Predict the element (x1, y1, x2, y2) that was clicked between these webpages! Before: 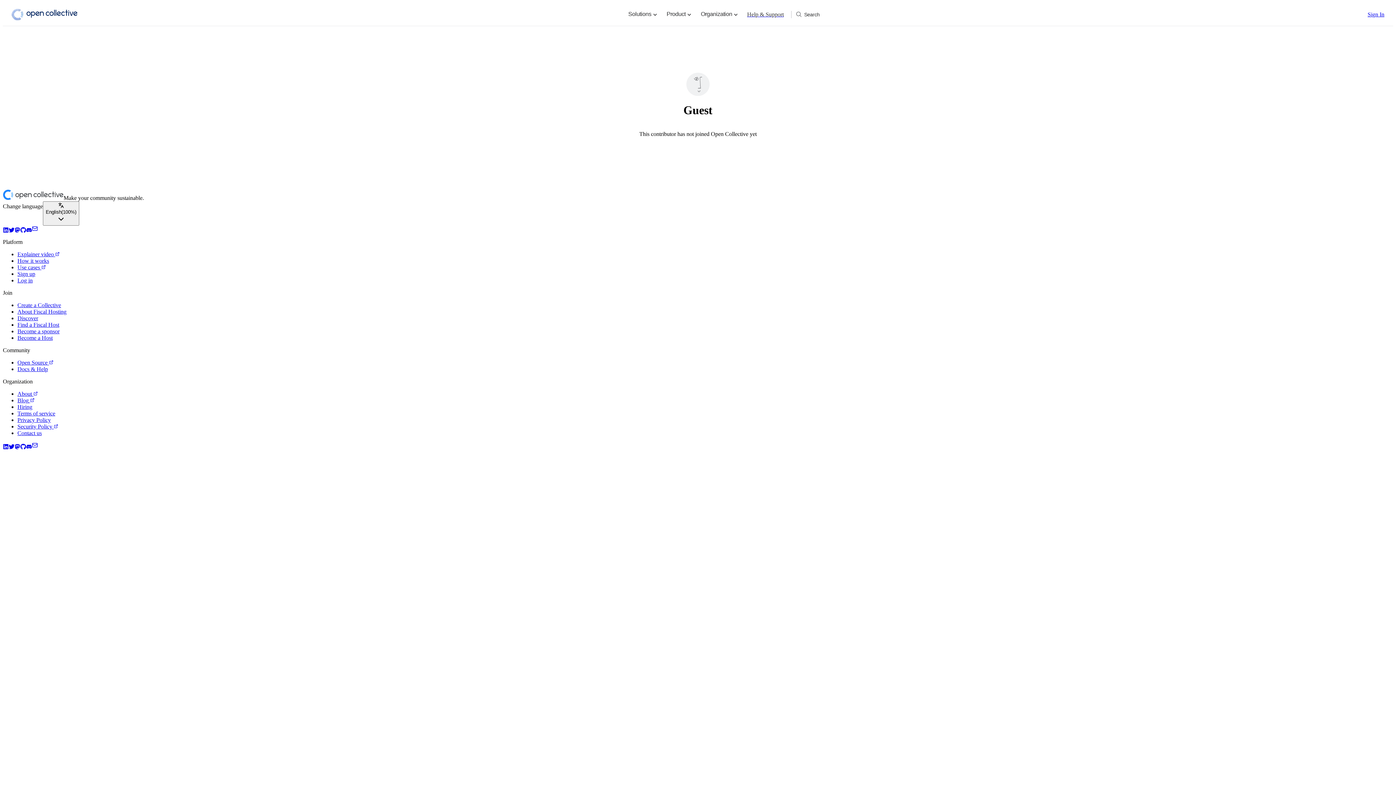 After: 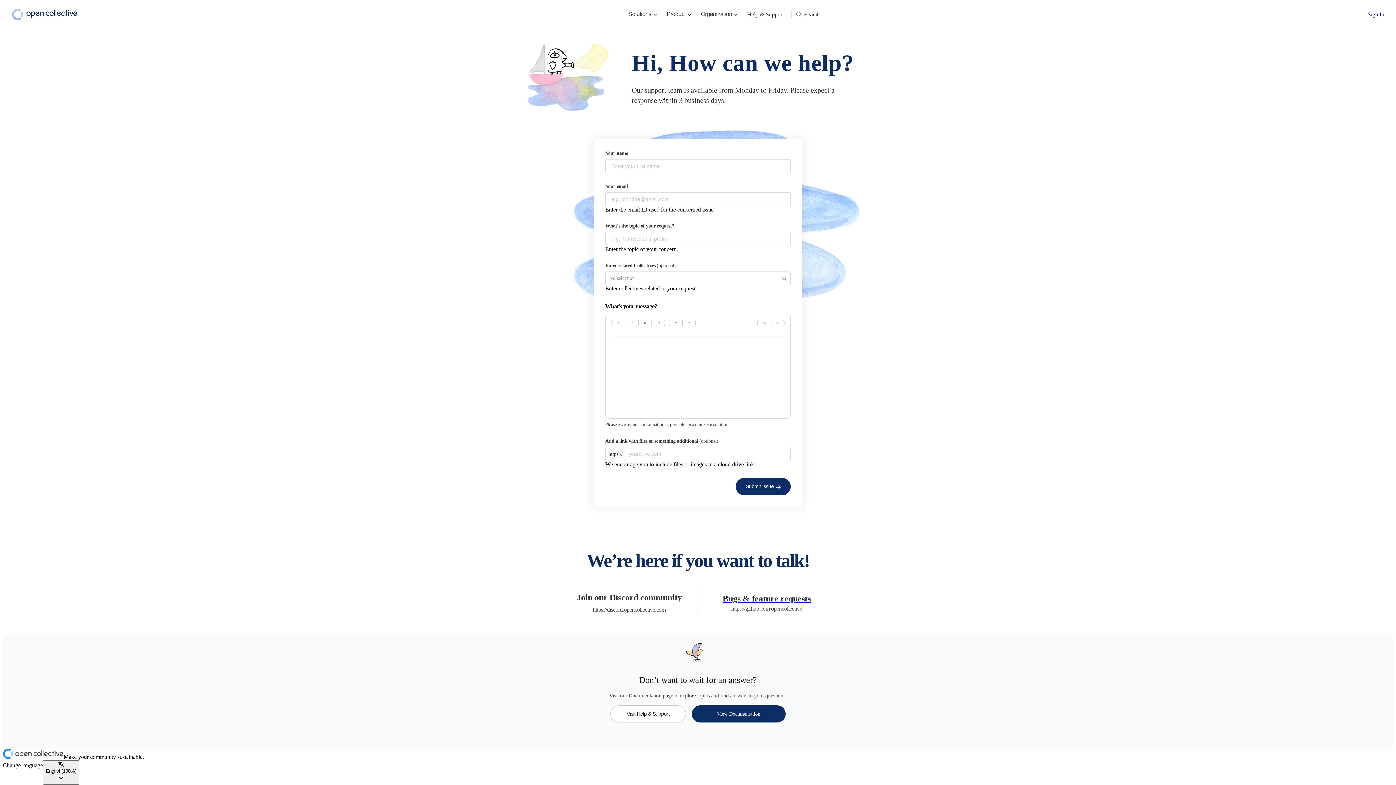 Action: label: Contact Open Collective bbox: (32, 443, 37, 449)